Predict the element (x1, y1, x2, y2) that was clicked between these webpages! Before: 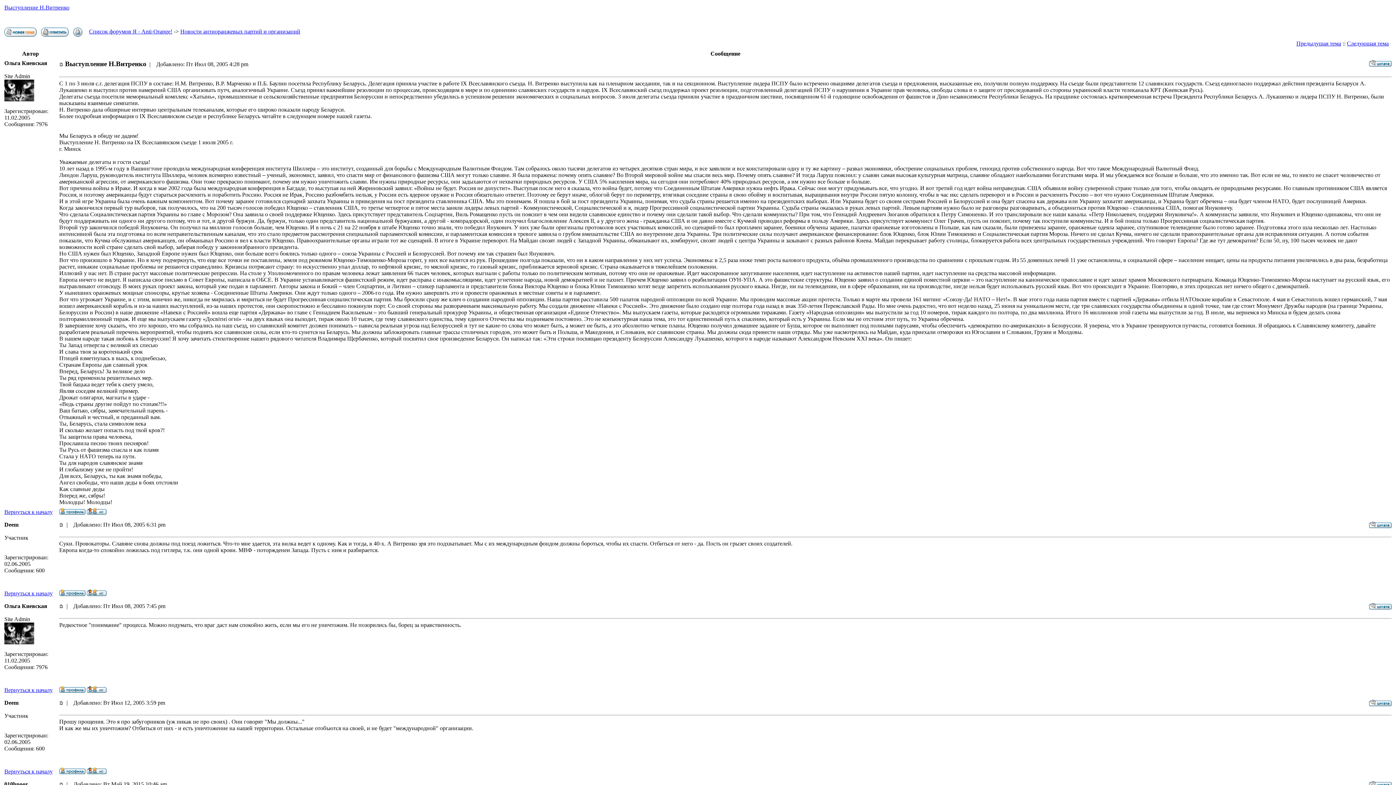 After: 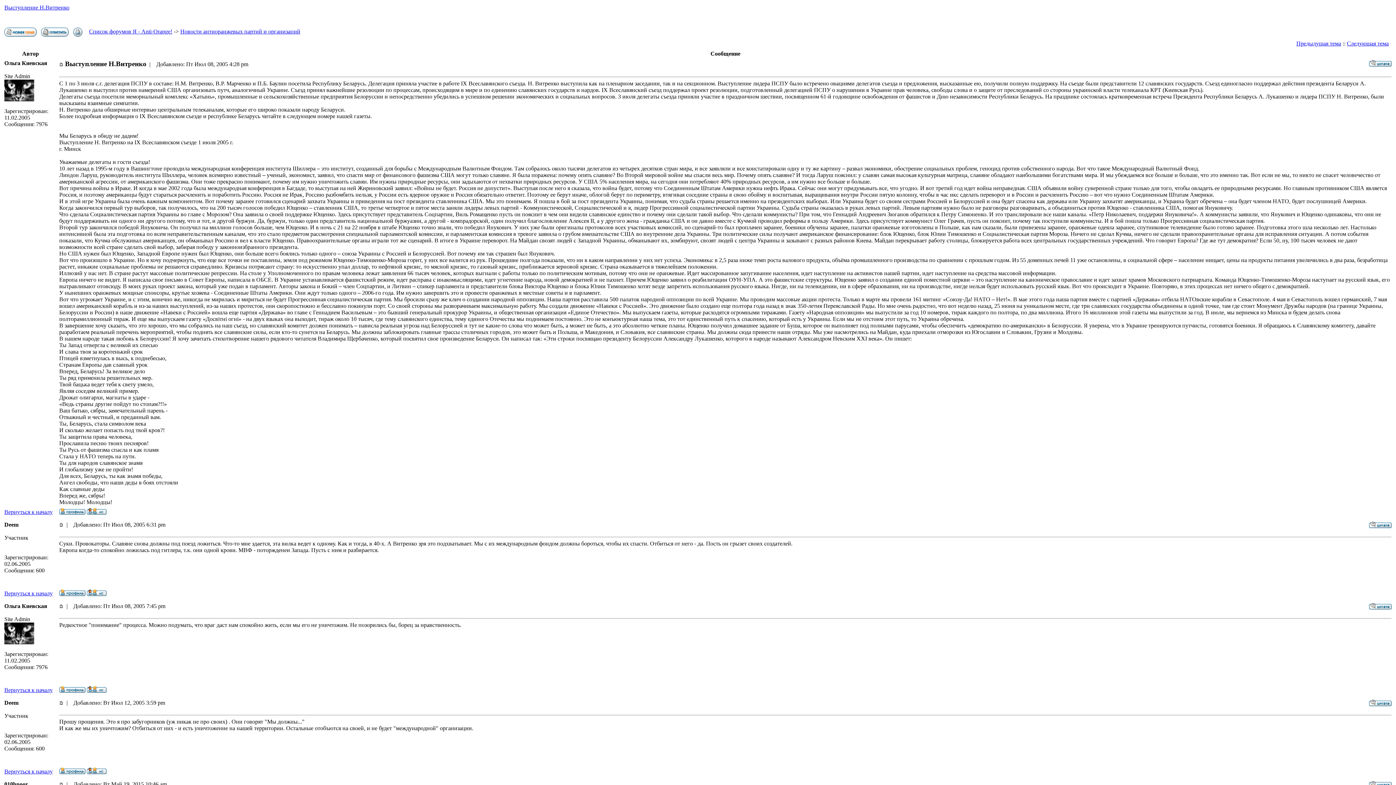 Action: bbox: (4, 768, 52, 774) label: Вернуться к началу